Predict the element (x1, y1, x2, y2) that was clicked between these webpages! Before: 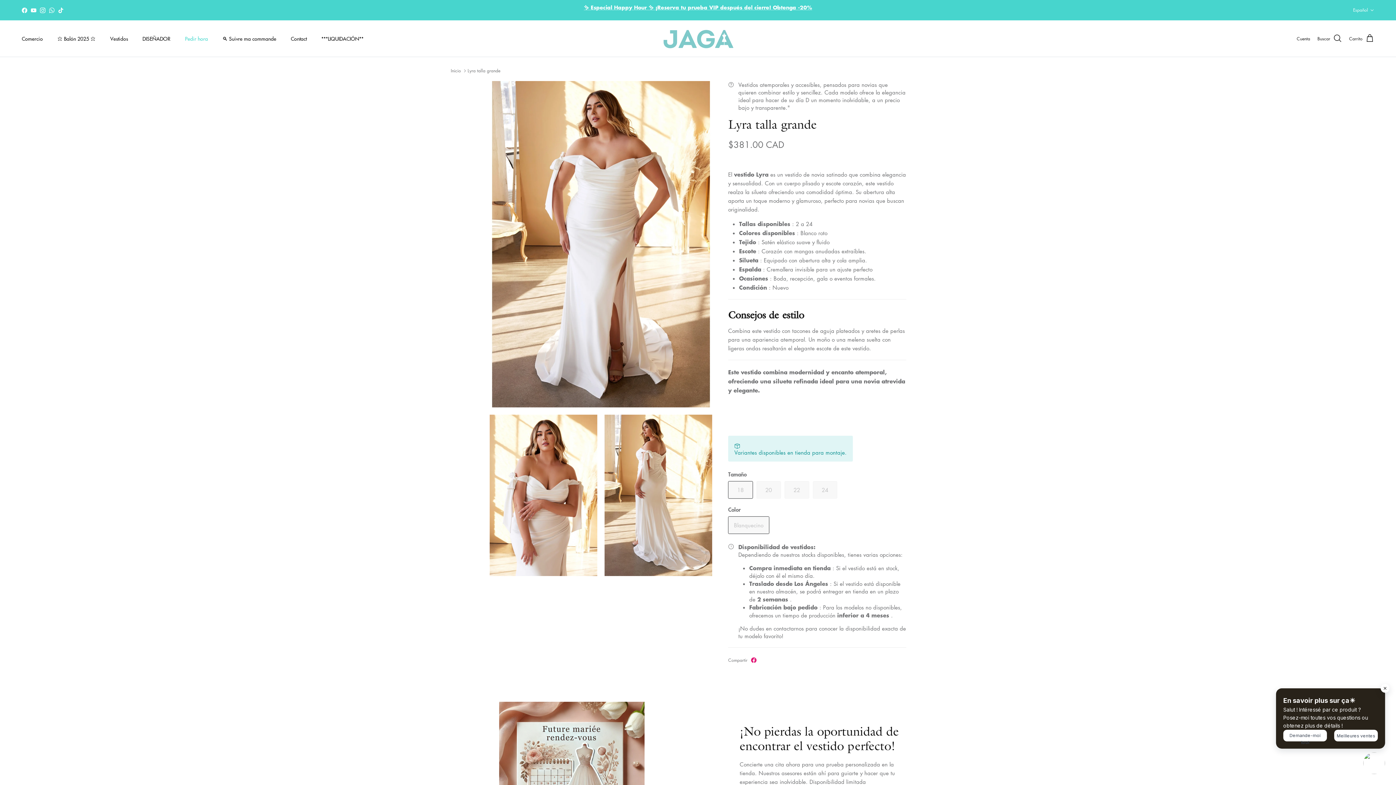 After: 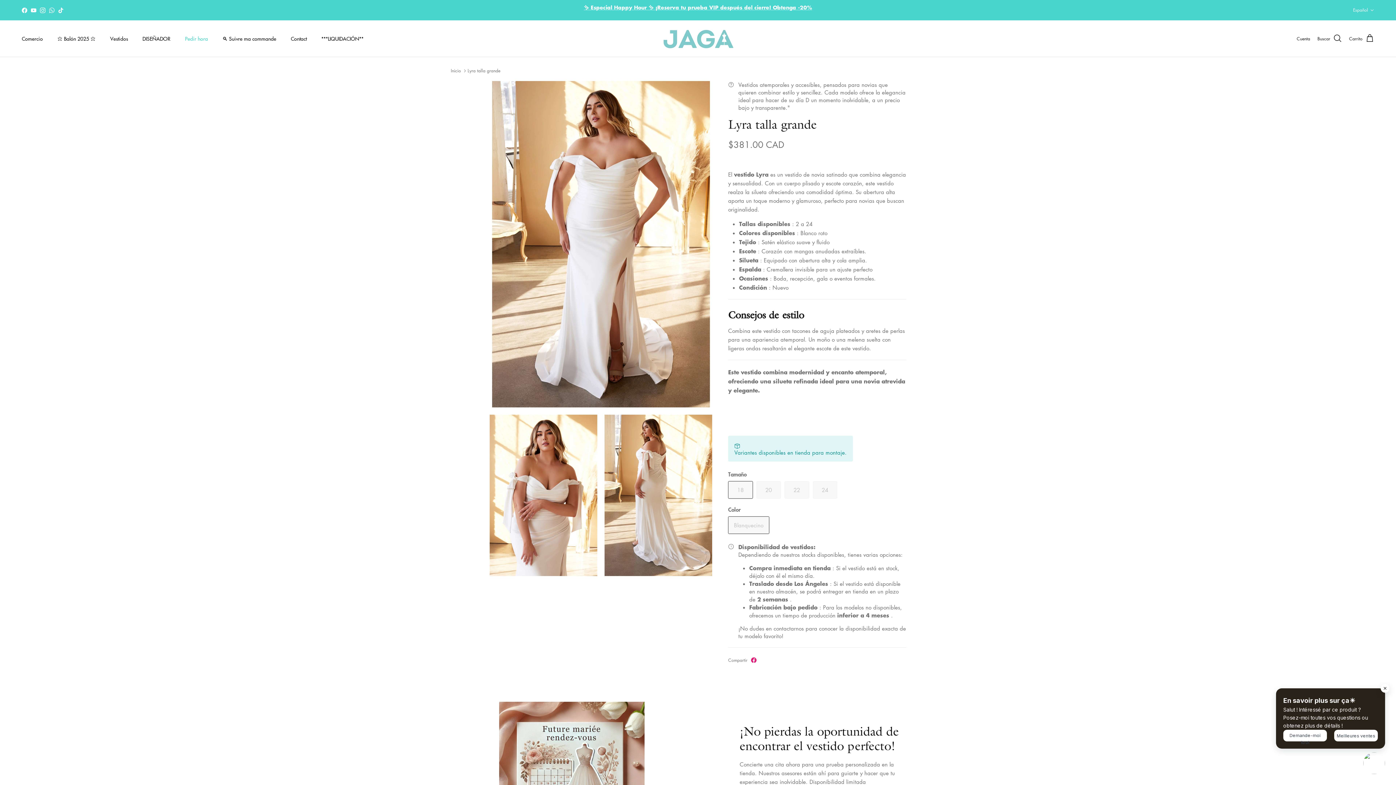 Action: bbox: (30, 7, 36, 12) label: YouTube